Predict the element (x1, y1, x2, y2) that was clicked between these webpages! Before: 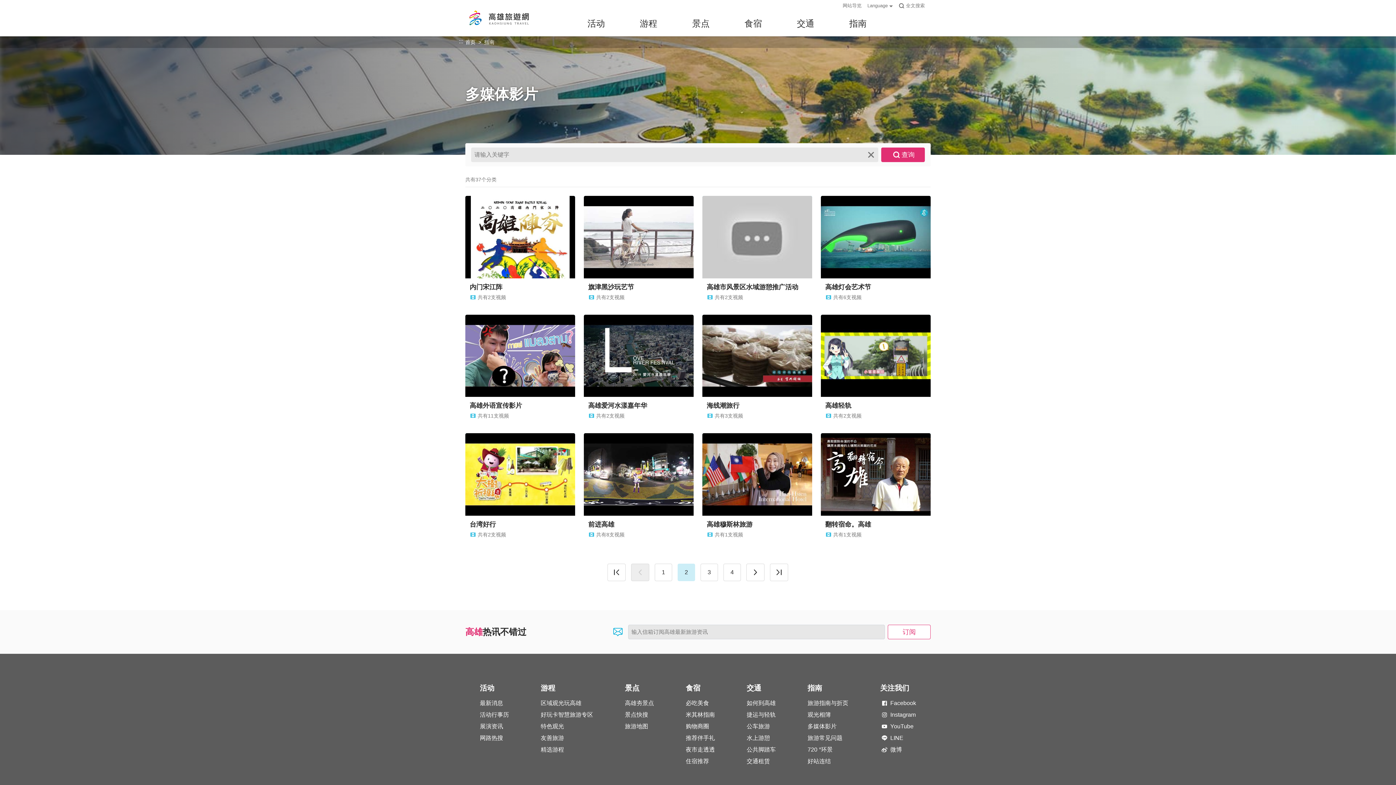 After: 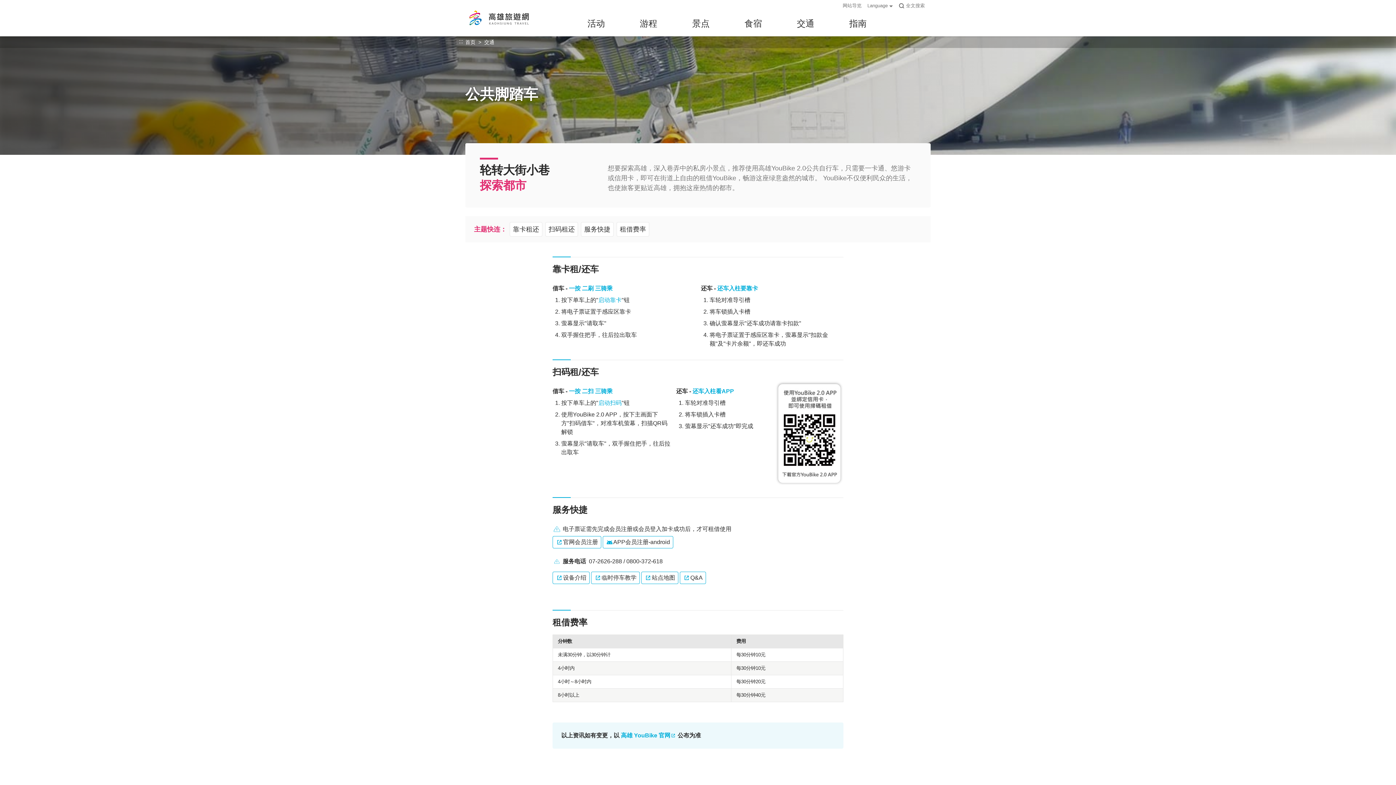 Action: bbox: (746, 746, 776, 752) label: 公共脚踏车